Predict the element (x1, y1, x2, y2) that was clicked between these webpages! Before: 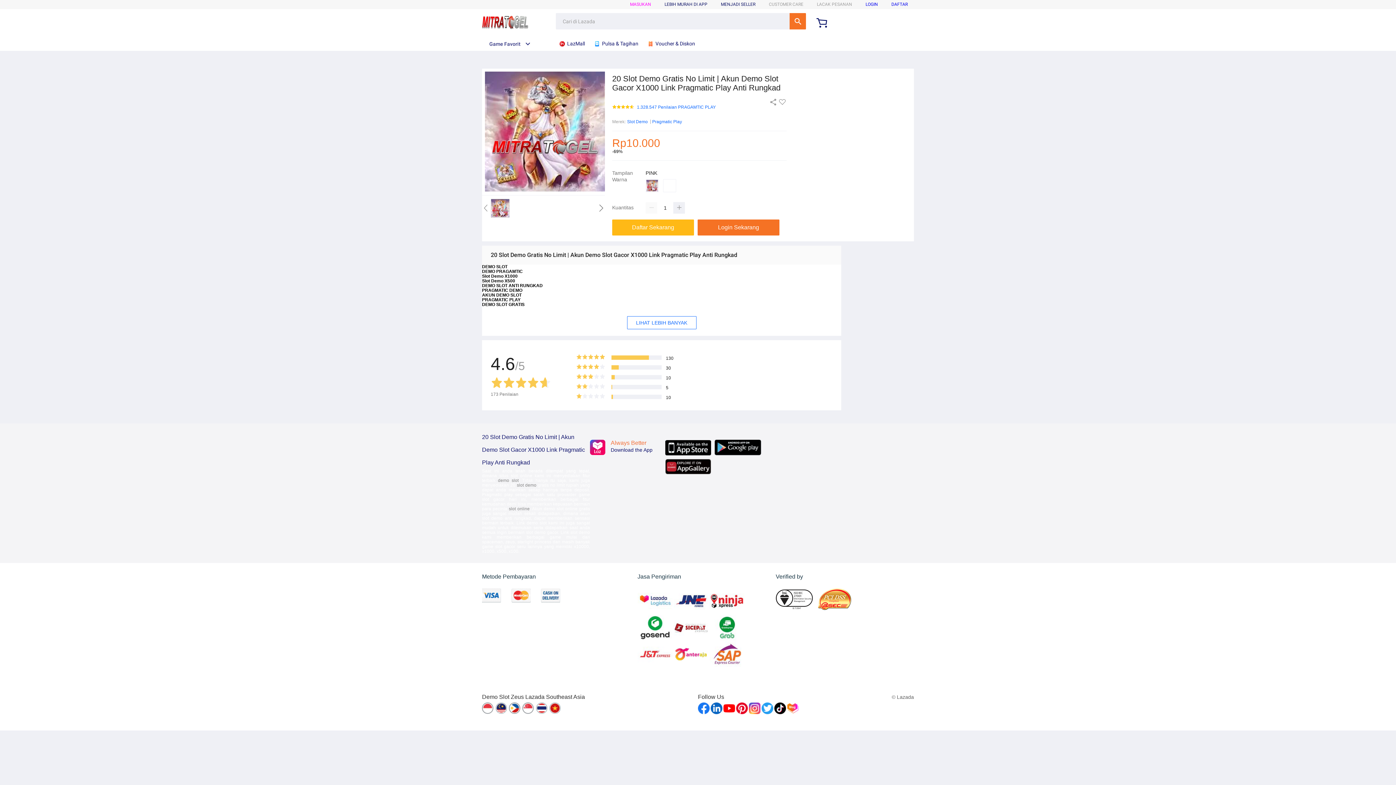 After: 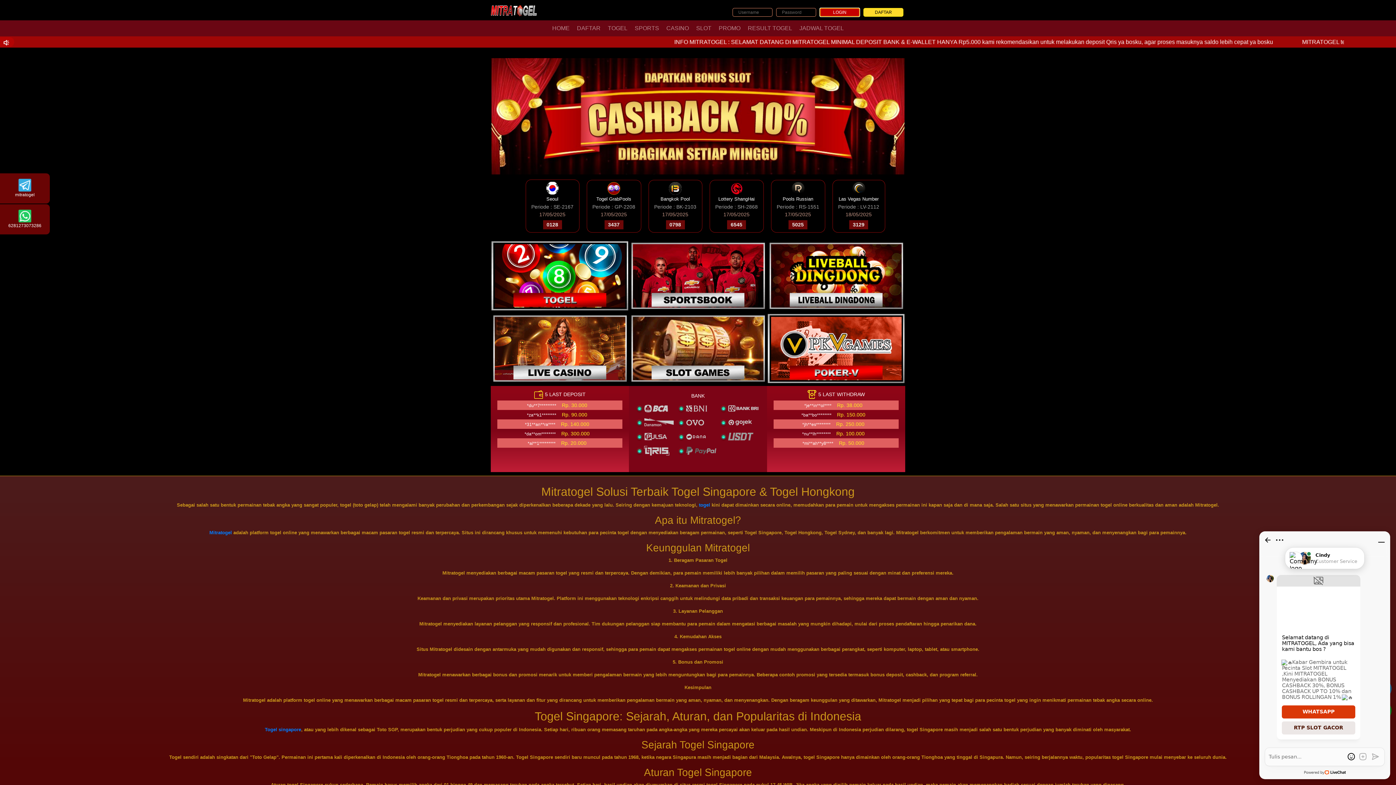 Action: label: Login Sekarang bbox: (697, 219, 779, 235)